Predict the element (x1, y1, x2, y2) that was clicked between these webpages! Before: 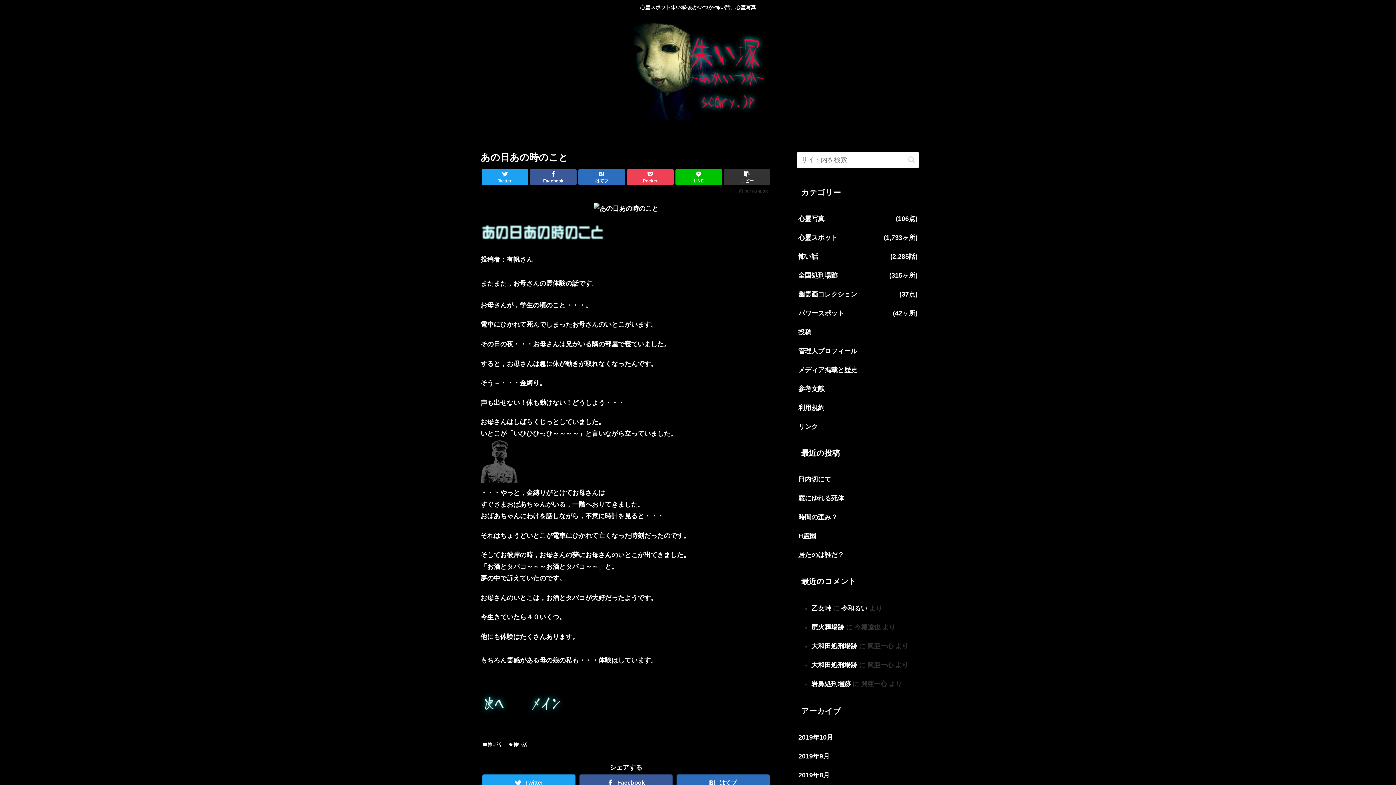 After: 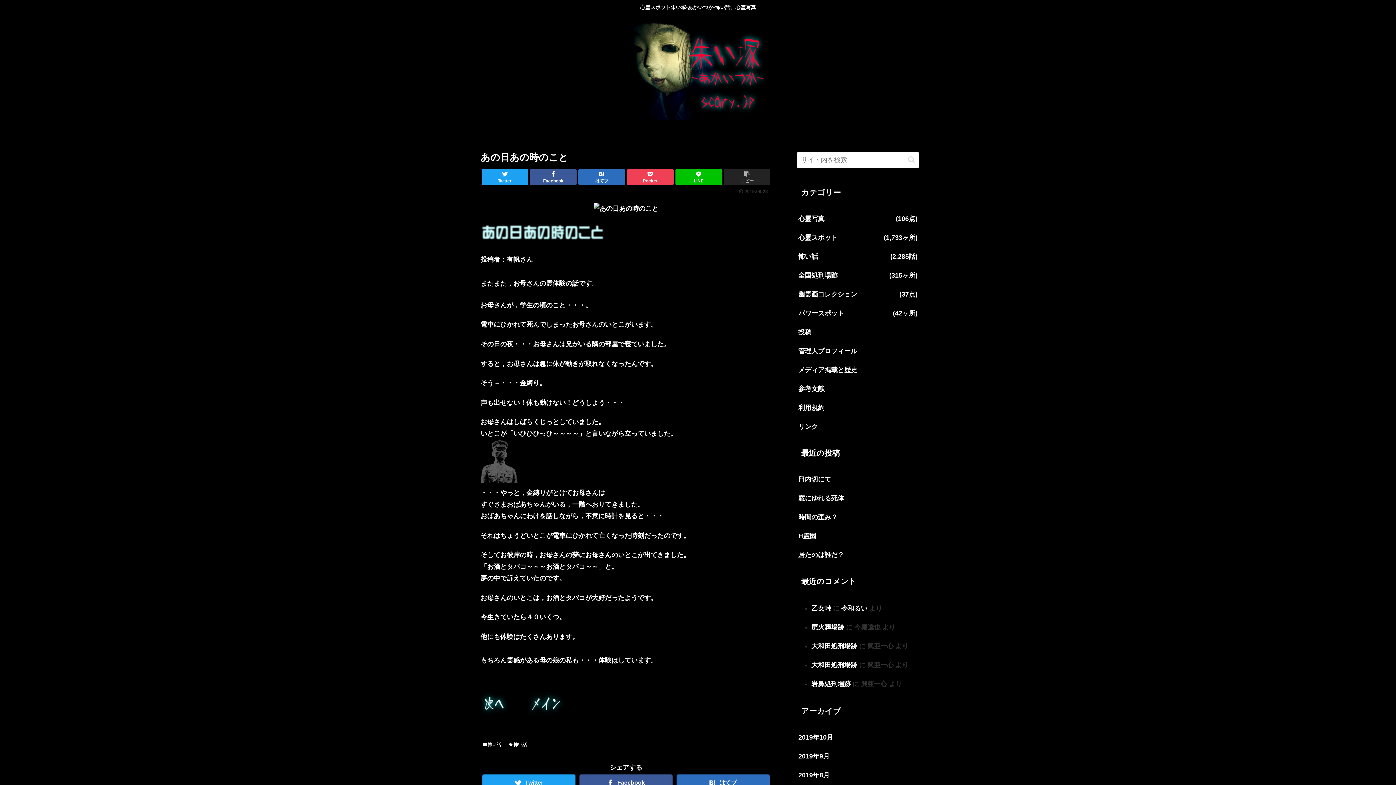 Action: label: コピー bbox: (724, 169, 770, 185)